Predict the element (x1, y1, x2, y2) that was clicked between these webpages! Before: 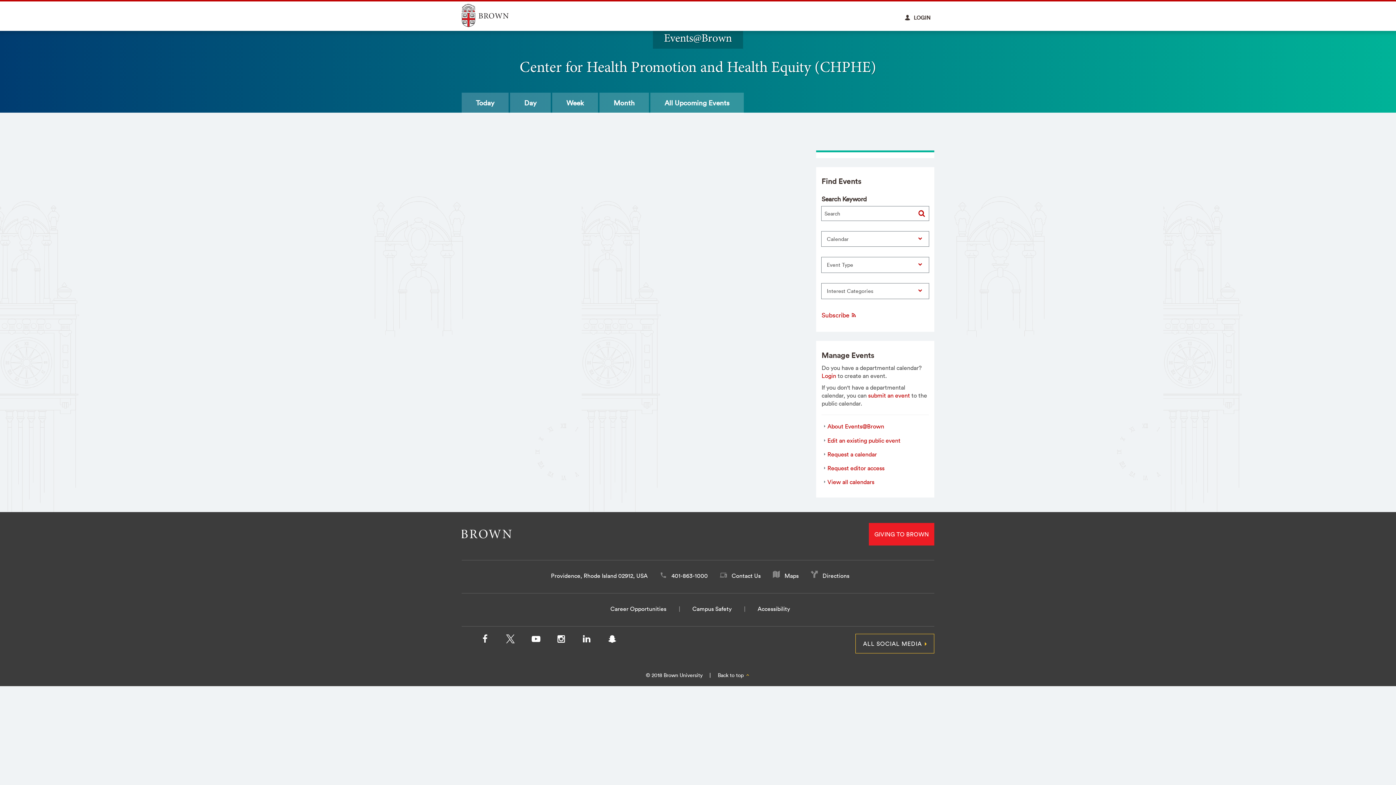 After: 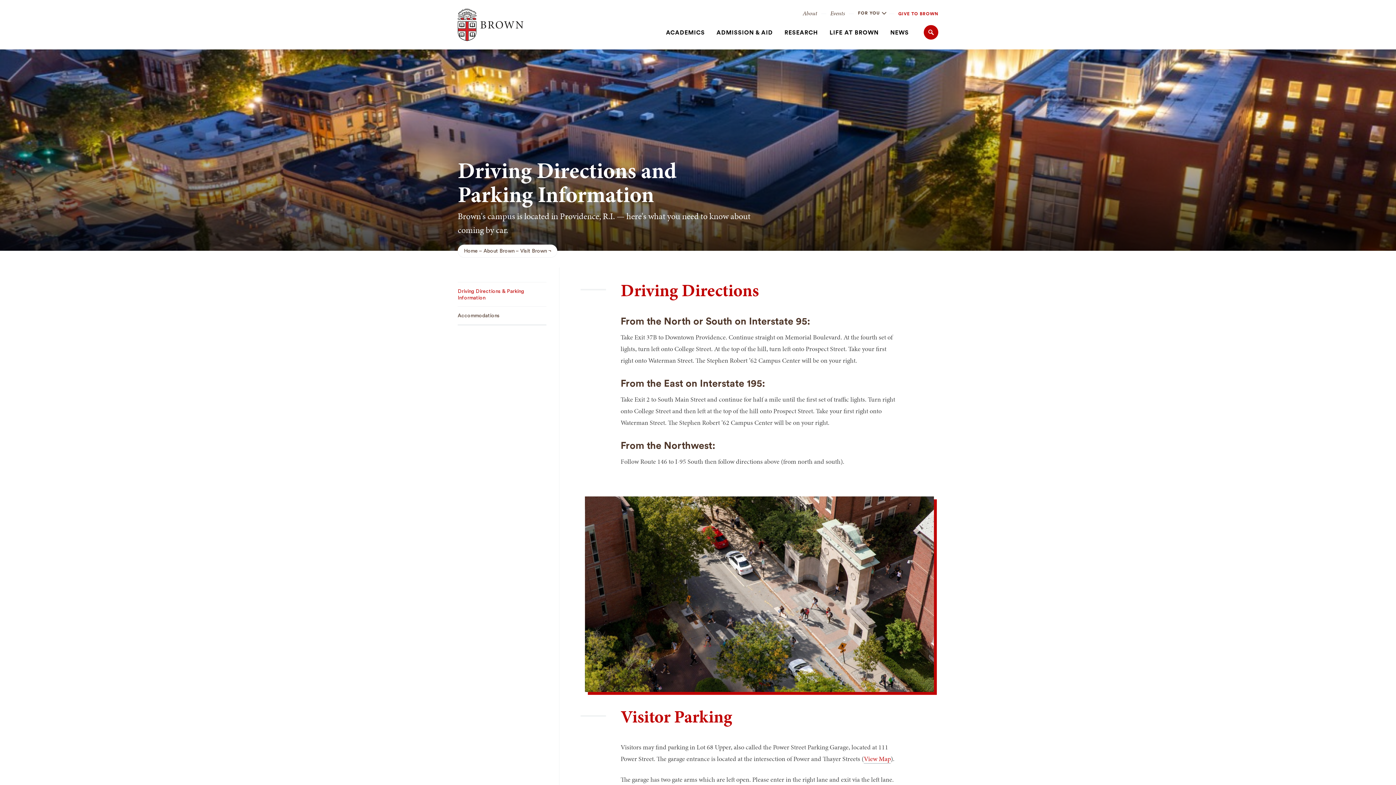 Action: label: Directions bbox: (822, 572, 849, 579)